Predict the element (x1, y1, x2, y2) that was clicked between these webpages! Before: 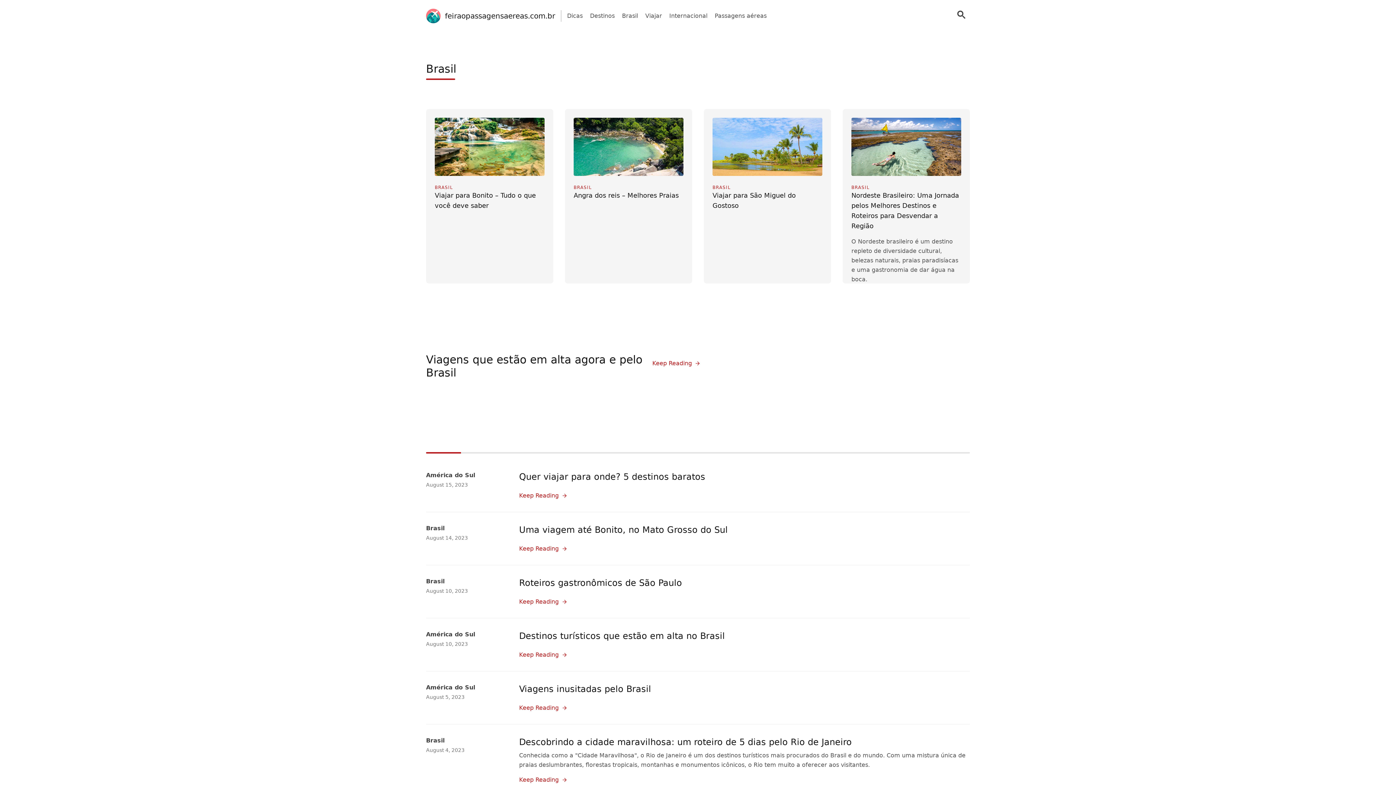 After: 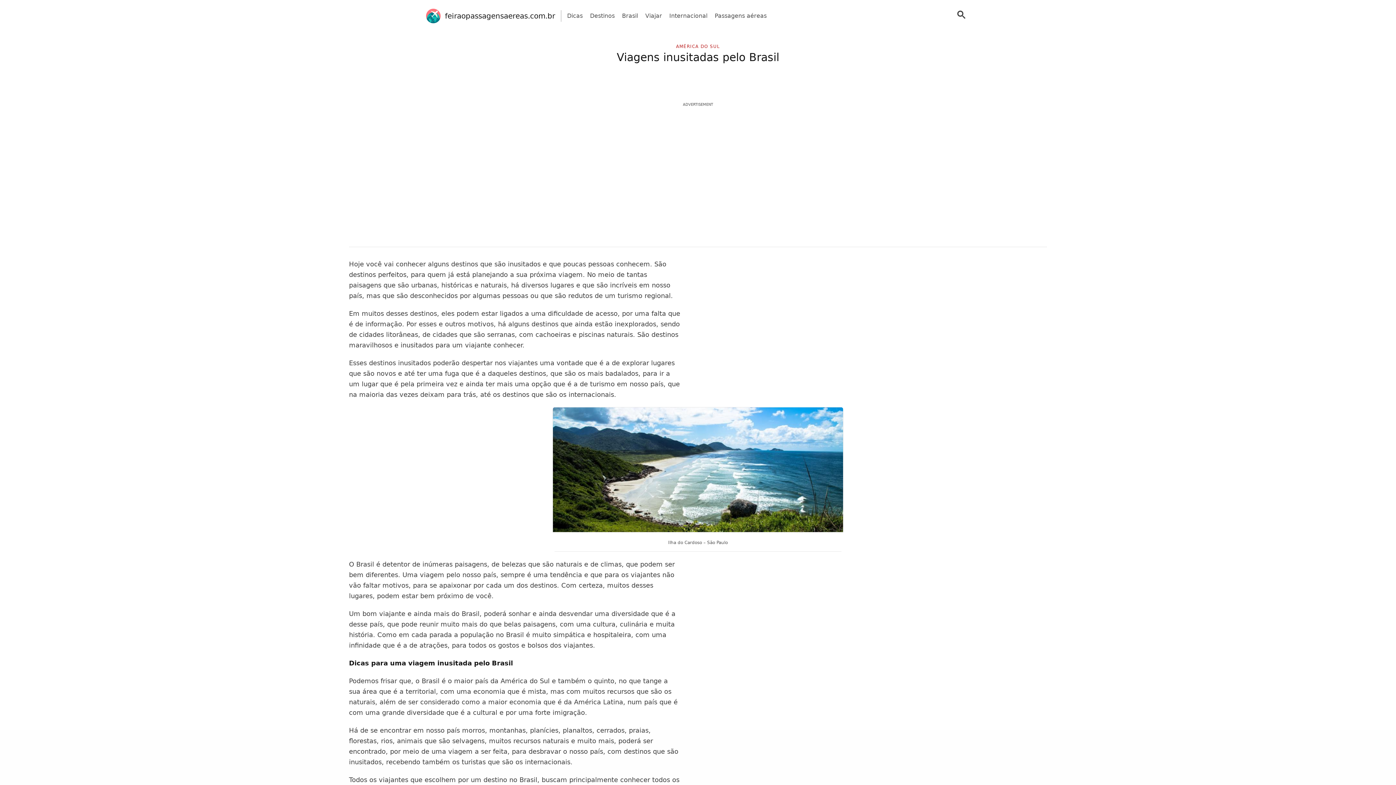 Action: label: Keep Reading bbox: (519, 704, 567, 712)